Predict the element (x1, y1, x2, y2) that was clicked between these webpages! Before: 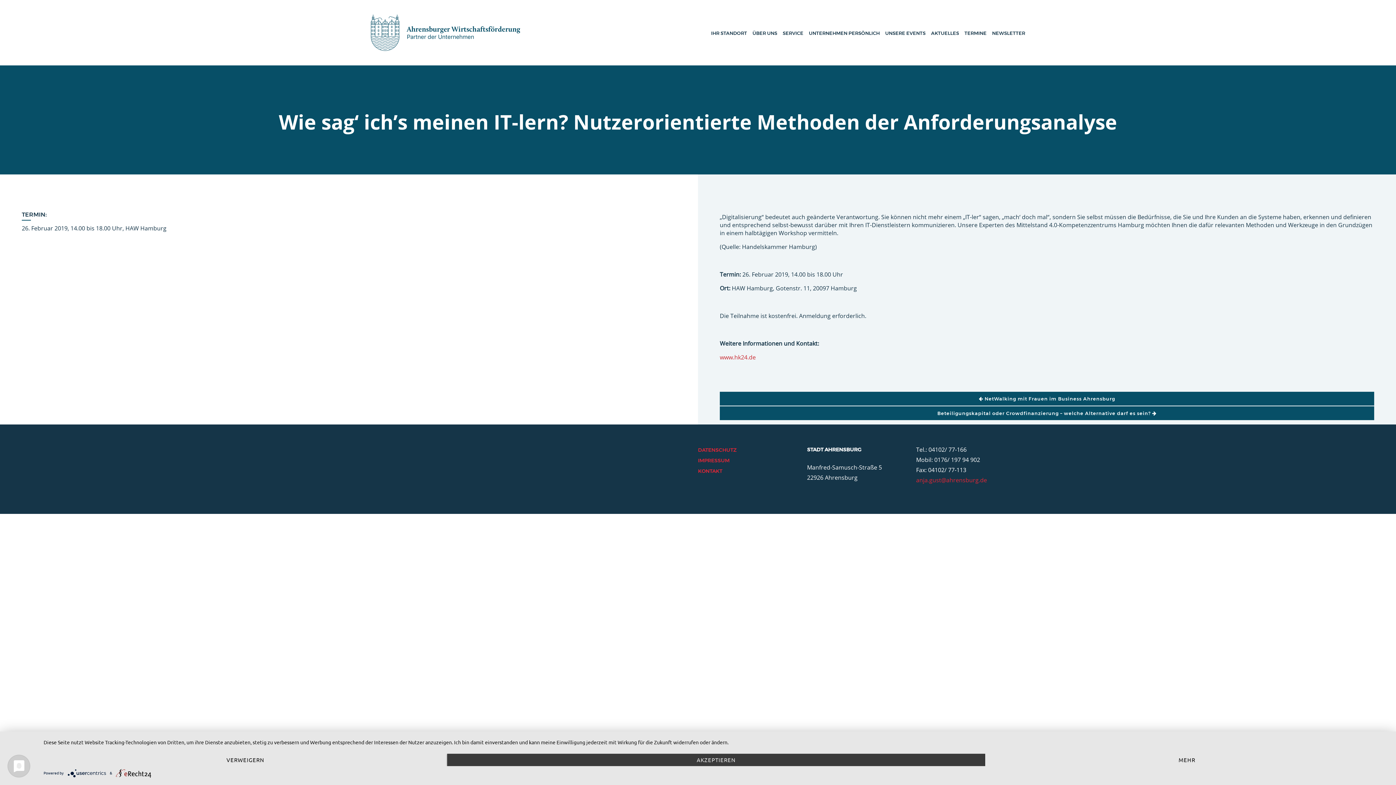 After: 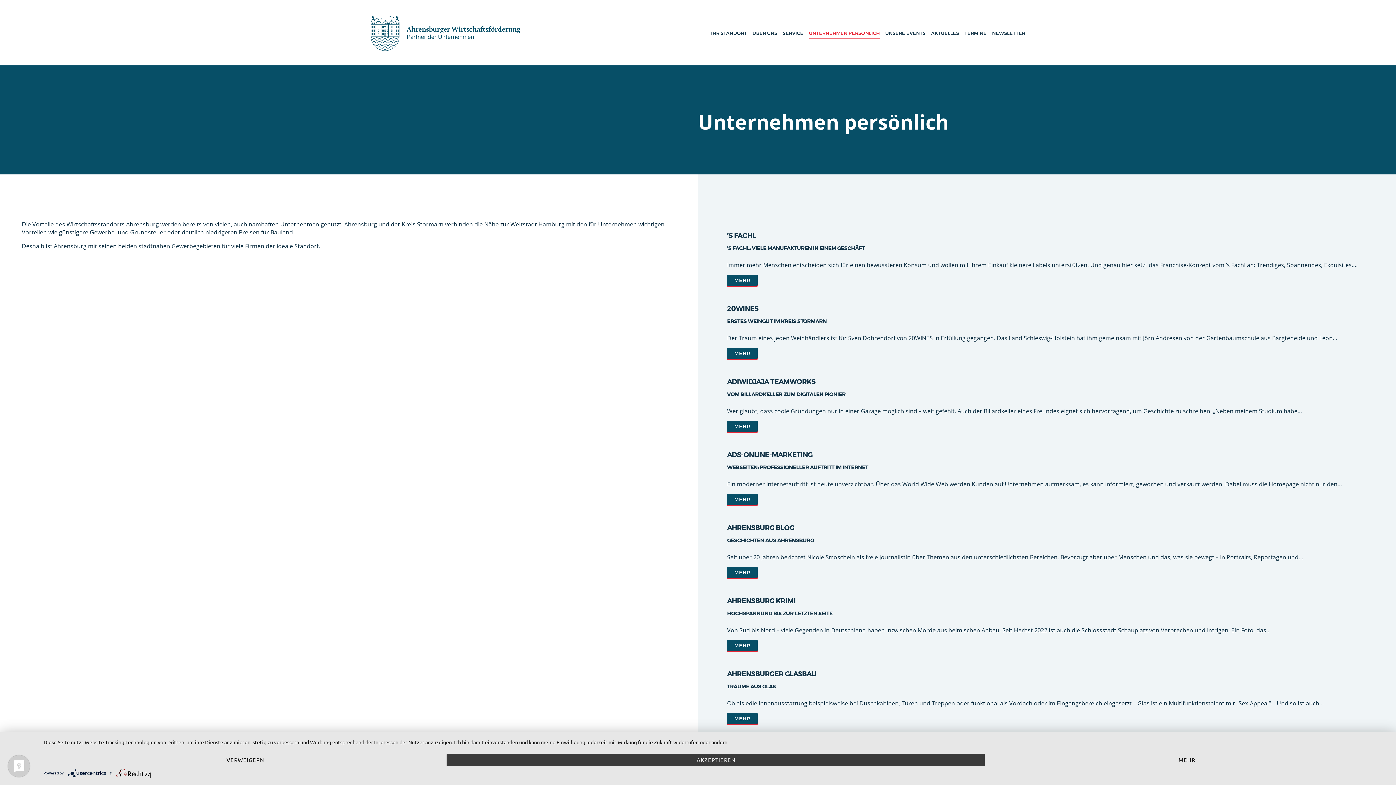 Action: bbox: (809, 29, 880, 36) label: UNTERNEHMEN PERSÖNLICH